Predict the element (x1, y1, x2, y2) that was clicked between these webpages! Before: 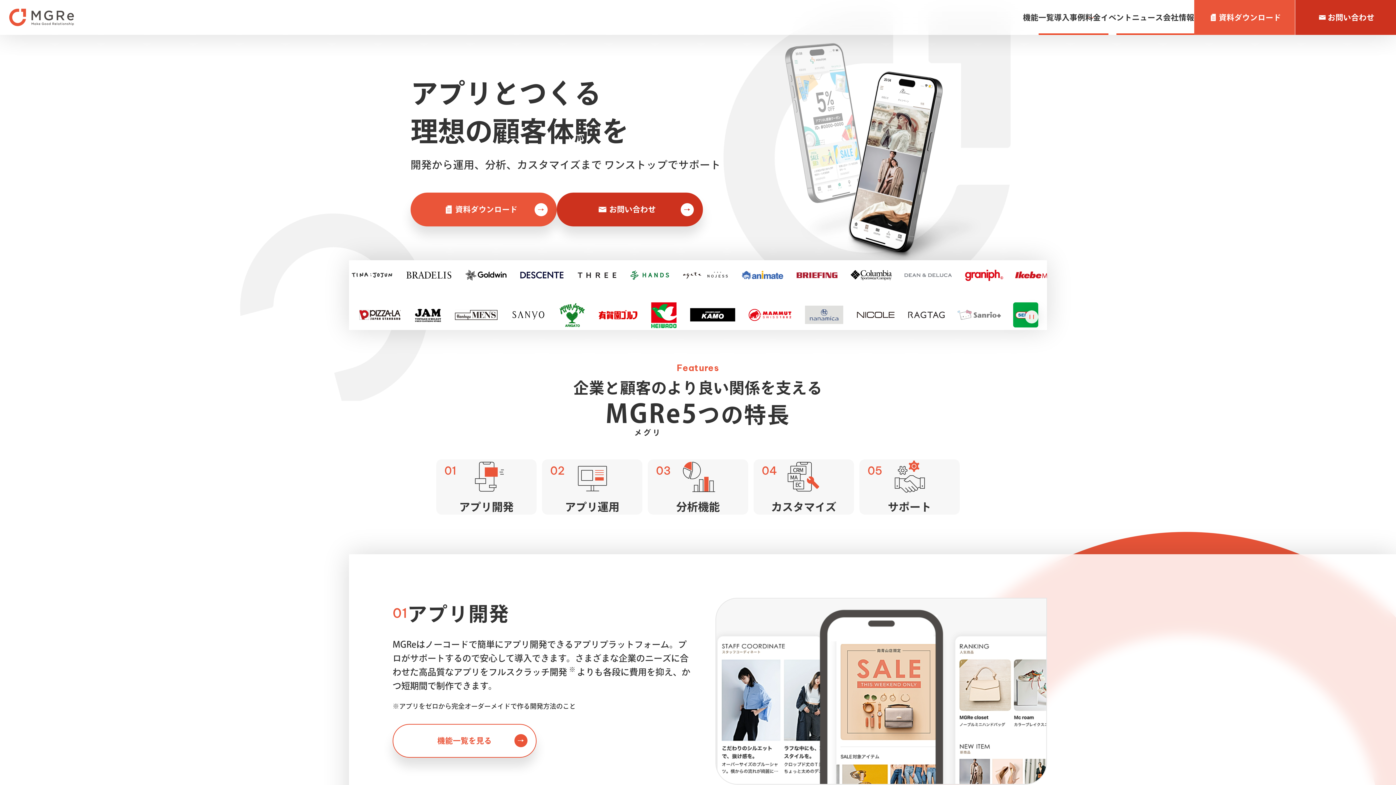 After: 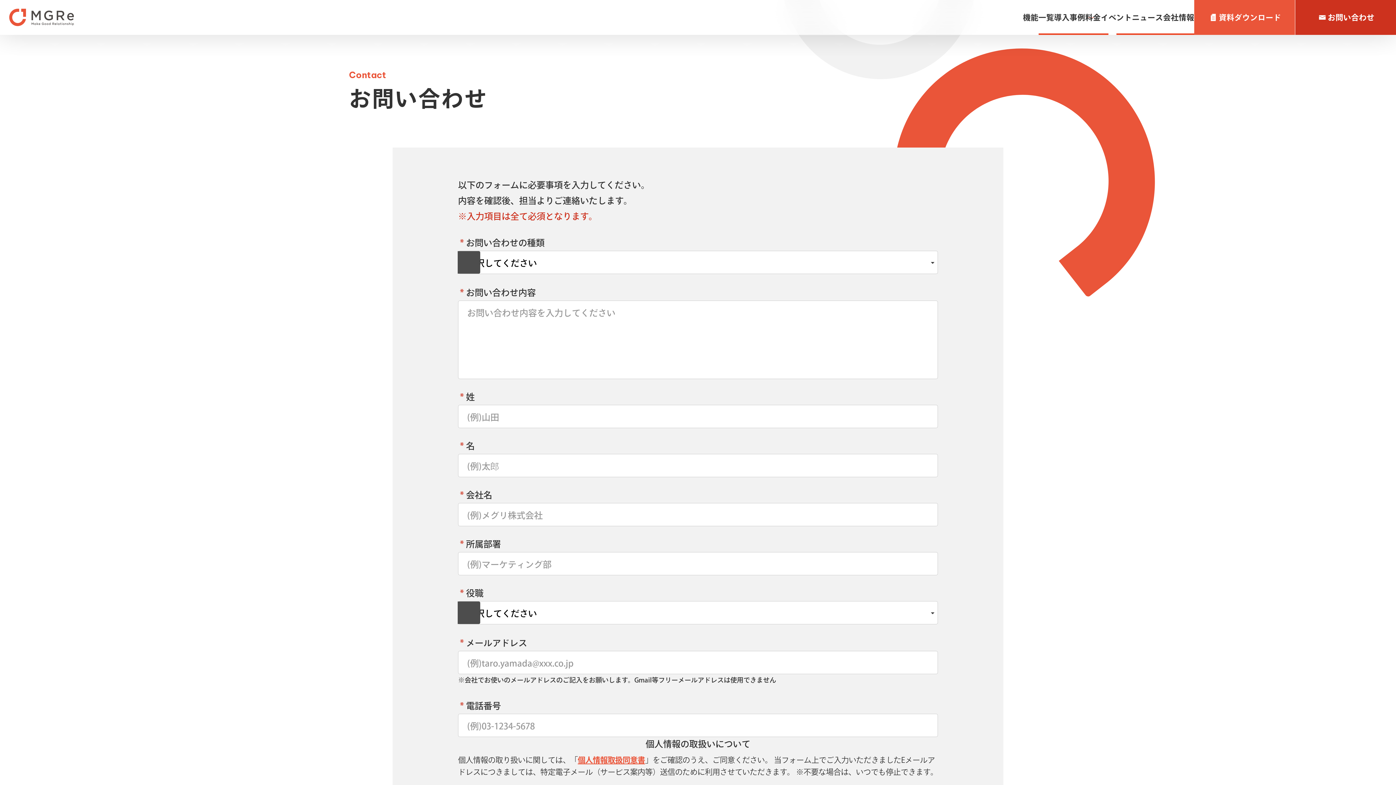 Action: bbox: (556, 192, 703, 226) label: お問い合わせ